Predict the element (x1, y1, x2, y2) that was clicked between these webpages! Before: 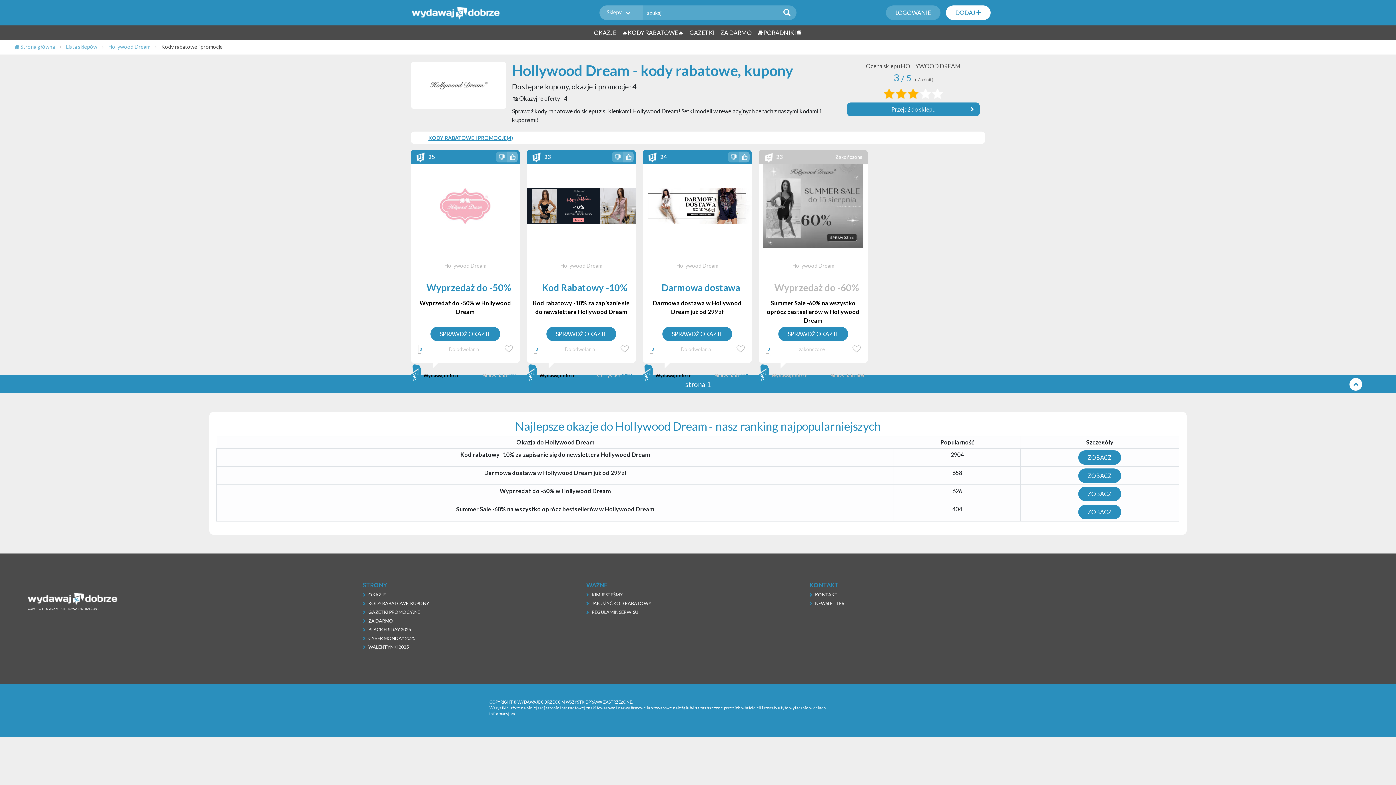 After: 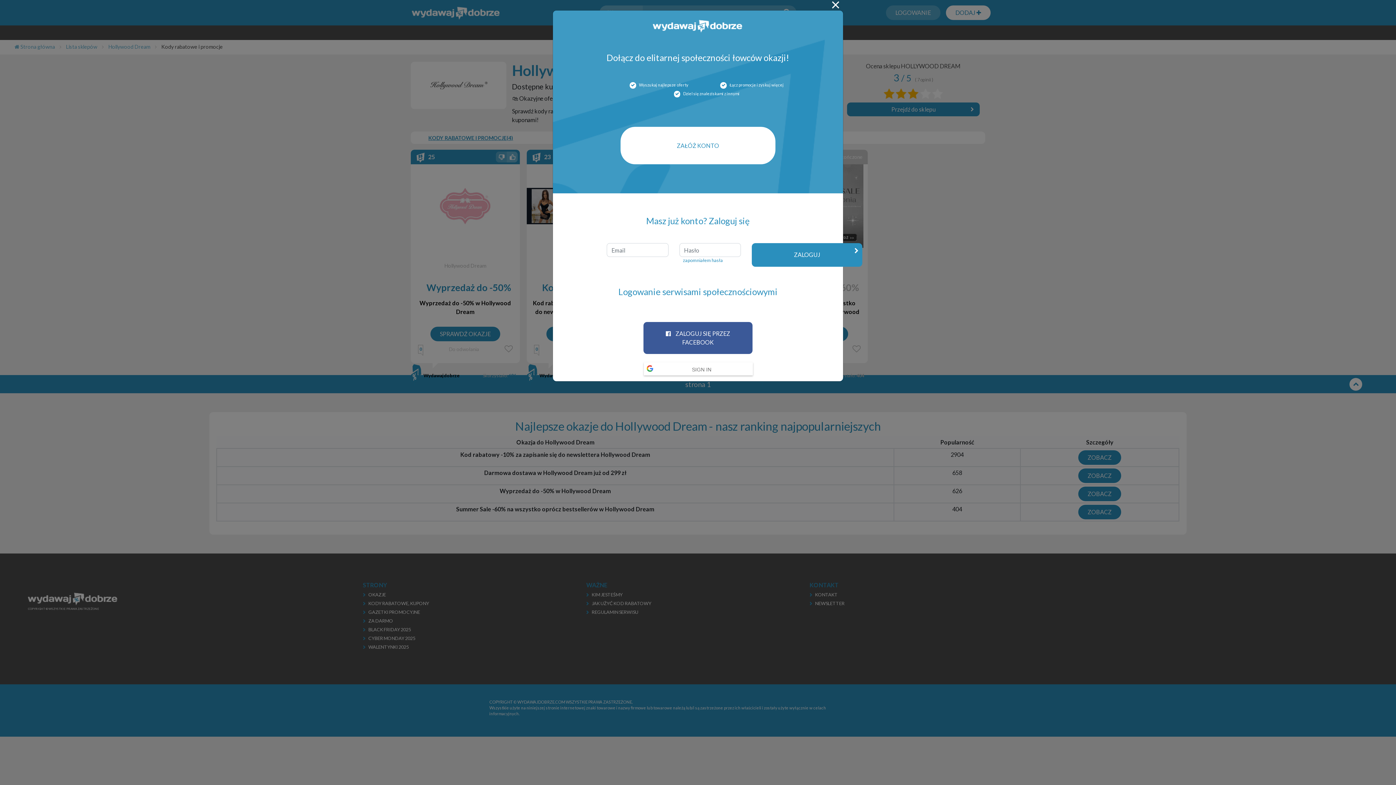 Action: label: LOGOWANIE bbox: (886, 5, 940, 20)